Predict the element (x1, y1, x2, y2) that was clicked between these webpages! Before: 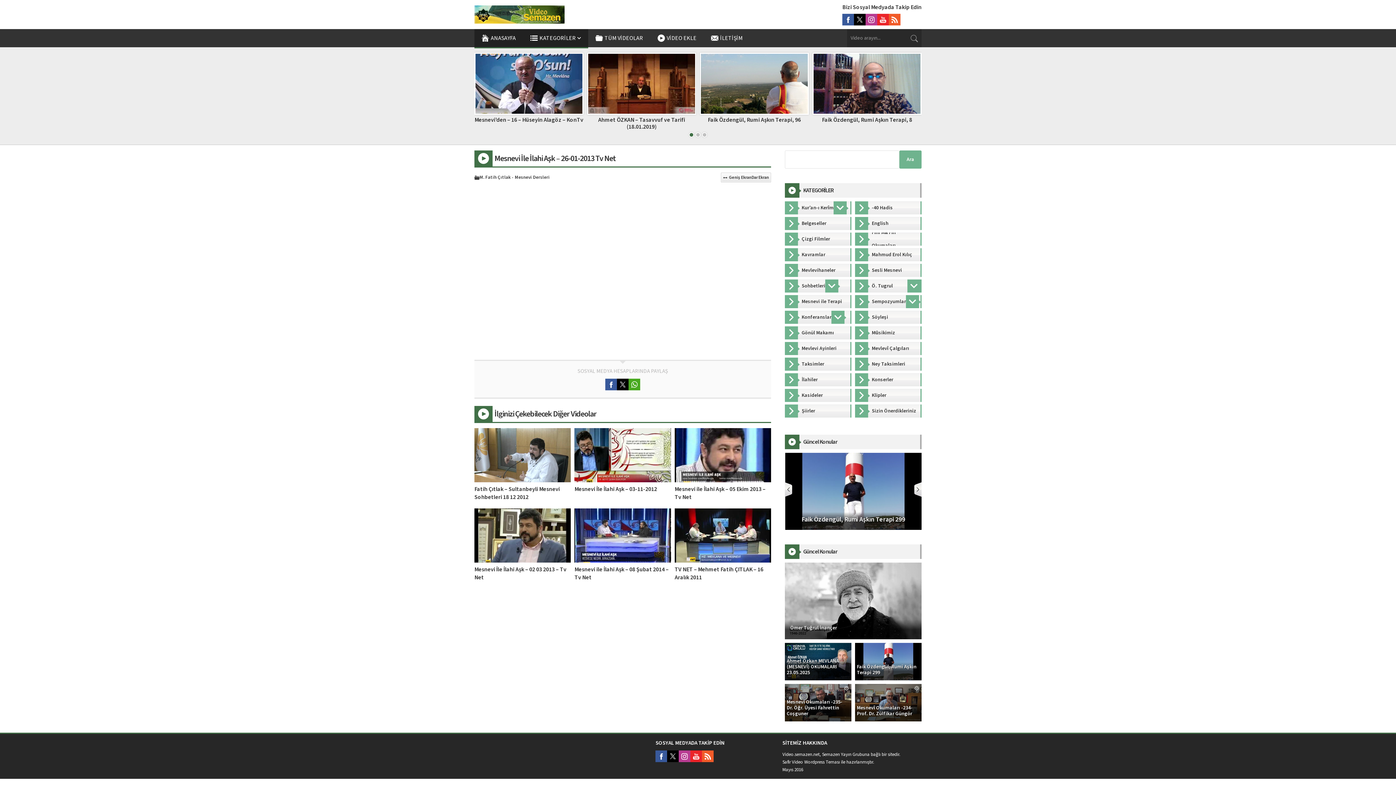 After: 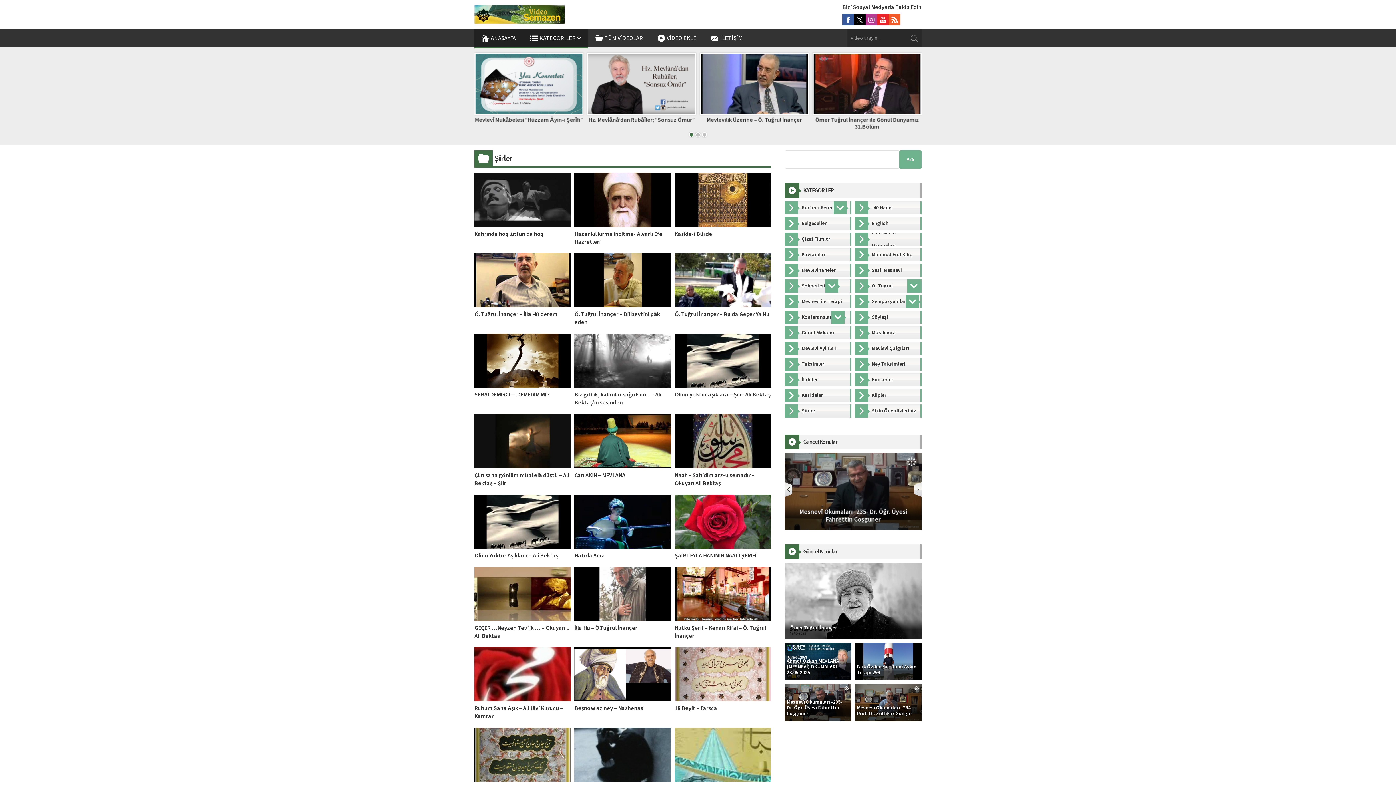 Action: label: Şiirler bbox: (785, 404, 851, 417)